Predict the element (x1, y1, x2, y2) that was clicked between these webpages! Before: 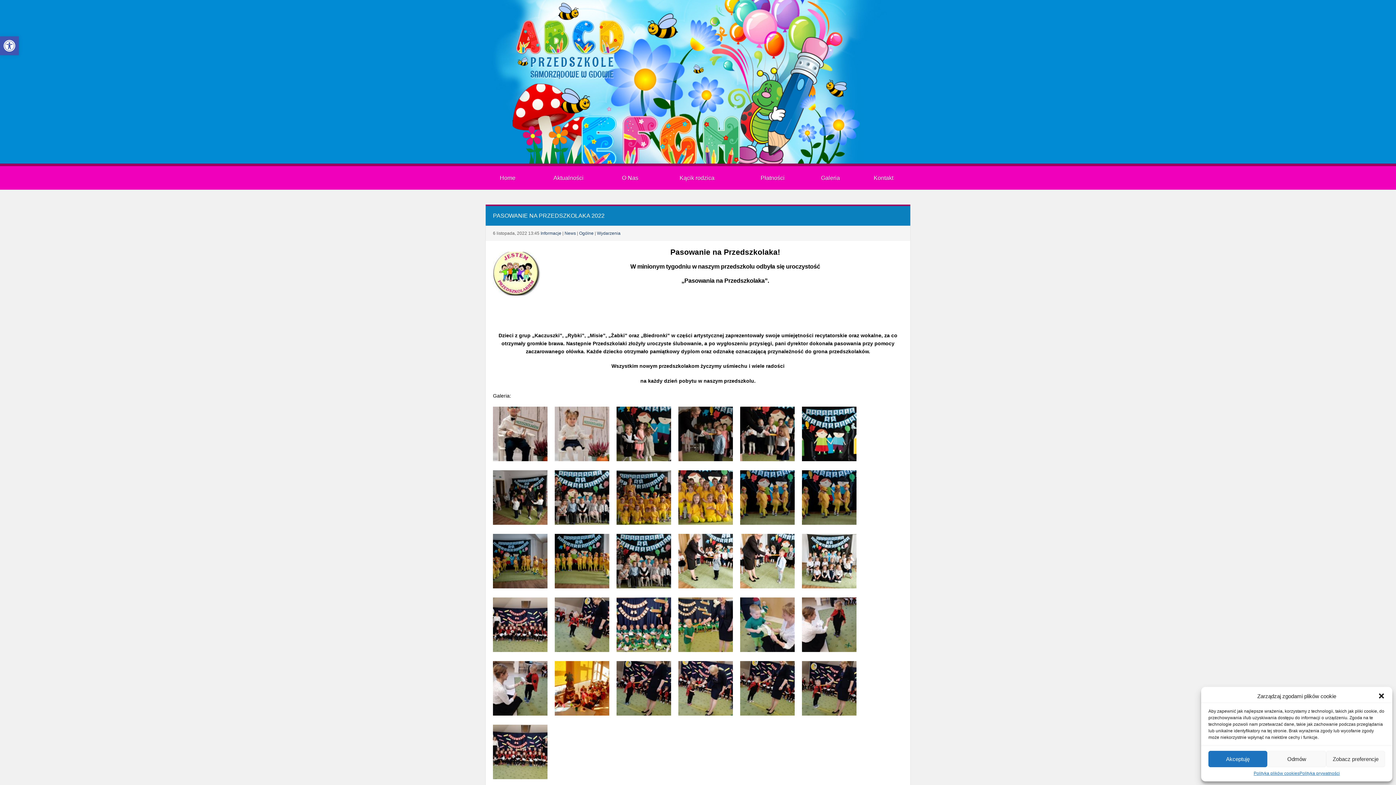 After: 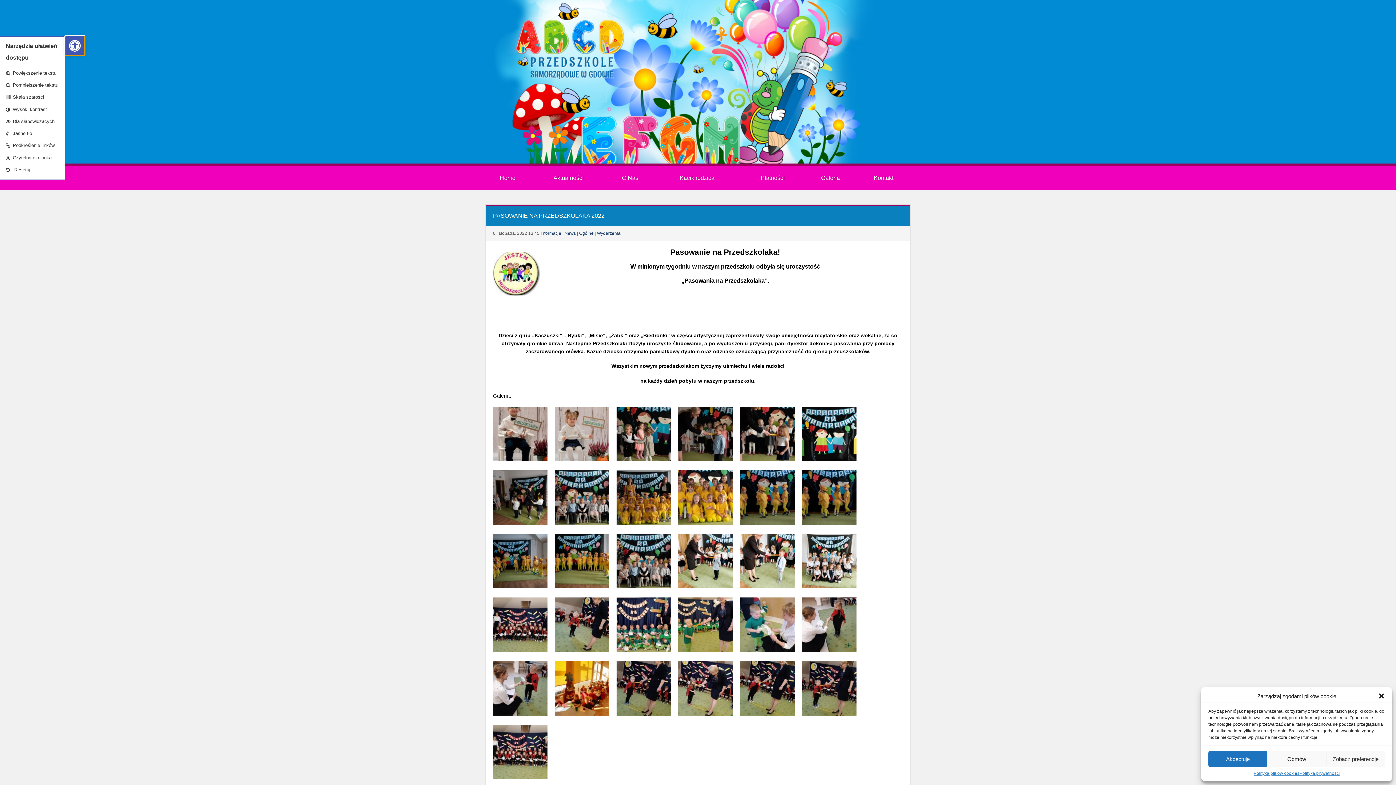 Action: bbox: (0, 36, 18, 55) label: Otwórz pasek narzędzi